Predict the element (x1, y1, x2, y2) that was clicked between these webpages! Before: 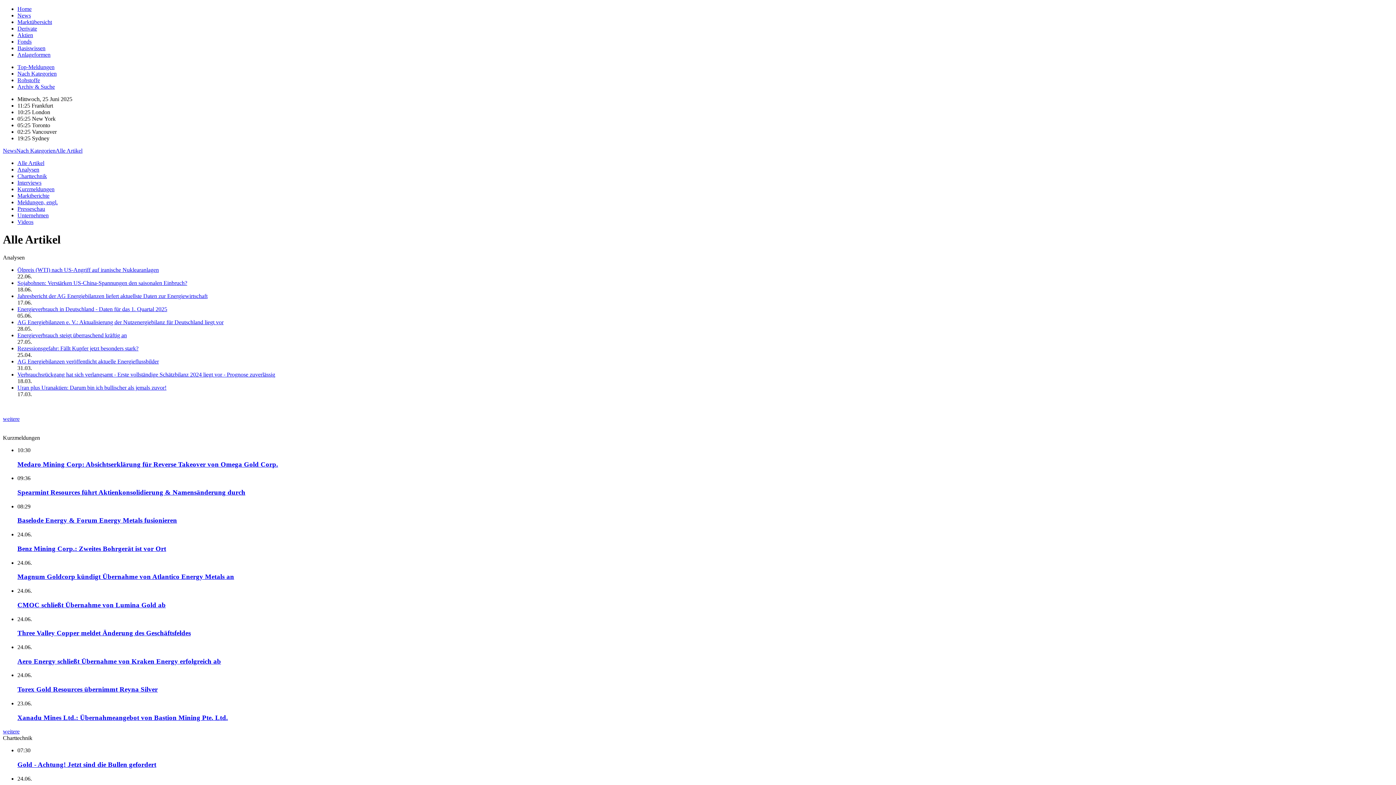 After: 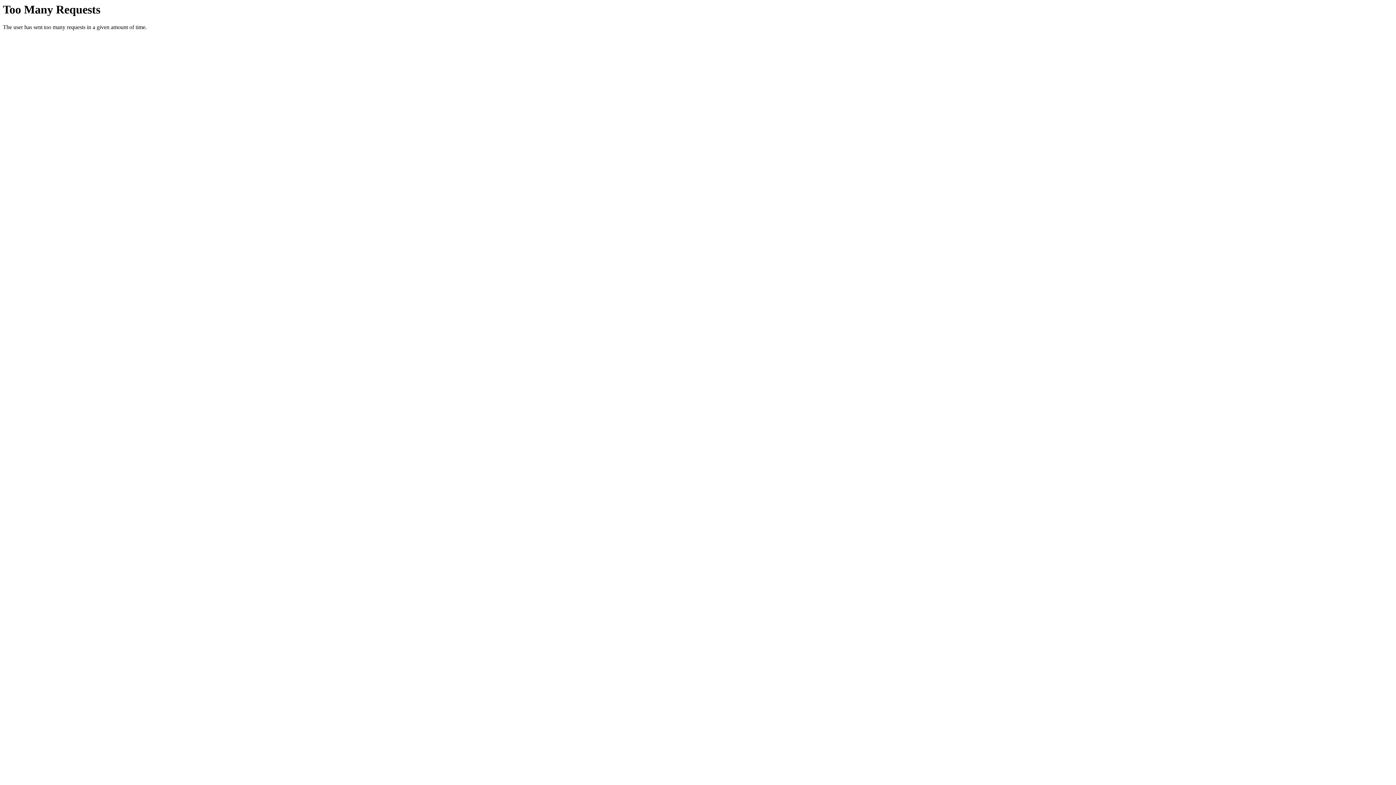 Action: label: Nach Kategorien bbox: (16, 147, 55, 153)